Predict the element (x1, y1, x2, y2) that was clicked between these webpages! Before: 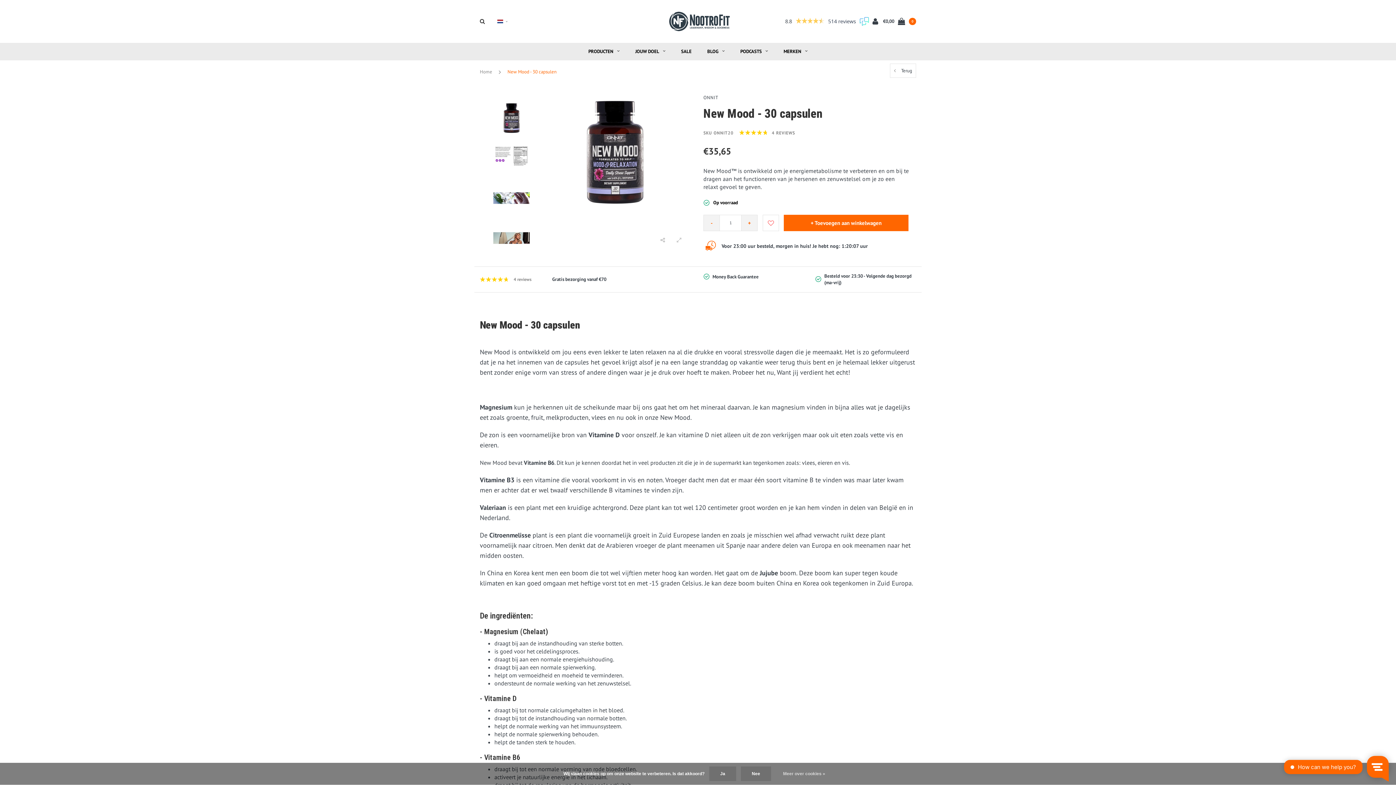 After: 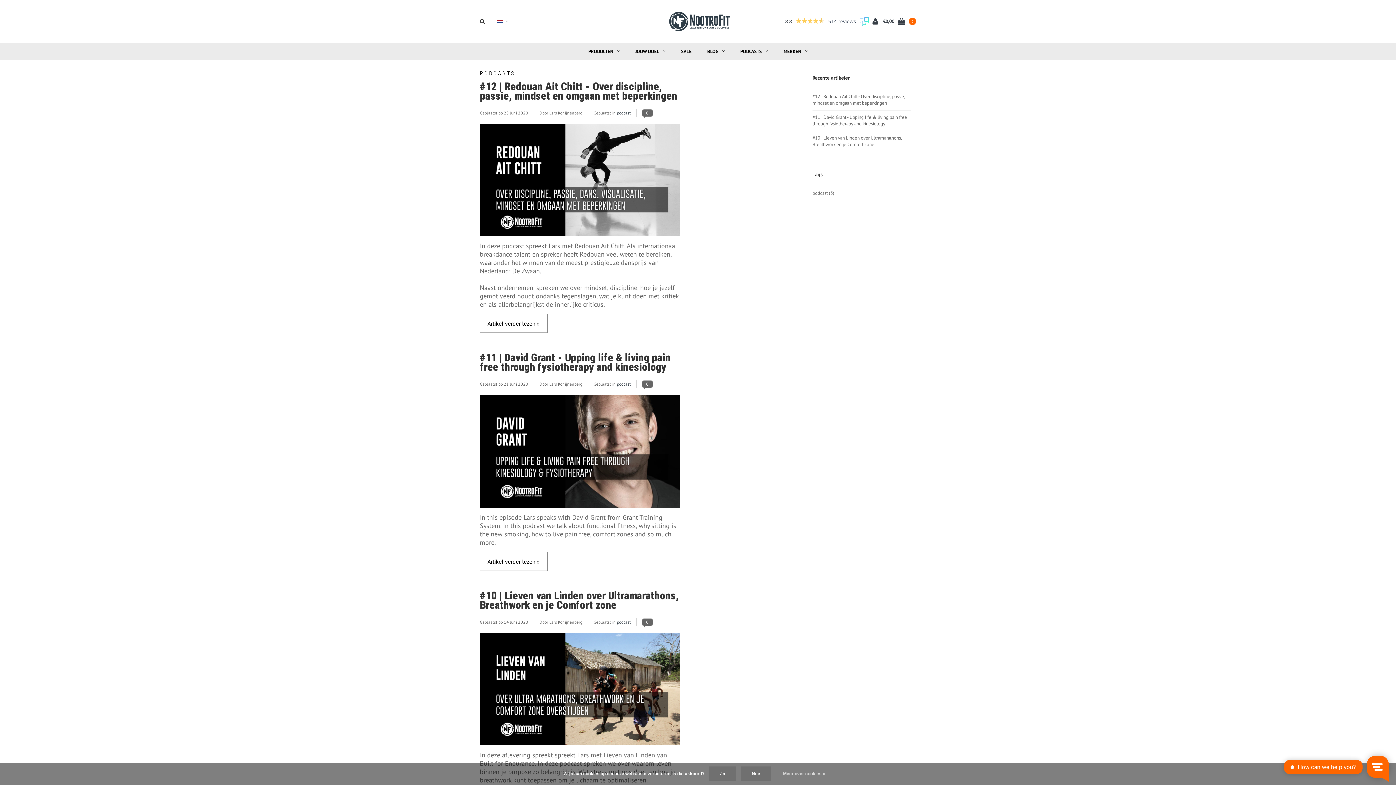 Action: label: PODCASTS bbox: (733, 42, 775, 60)